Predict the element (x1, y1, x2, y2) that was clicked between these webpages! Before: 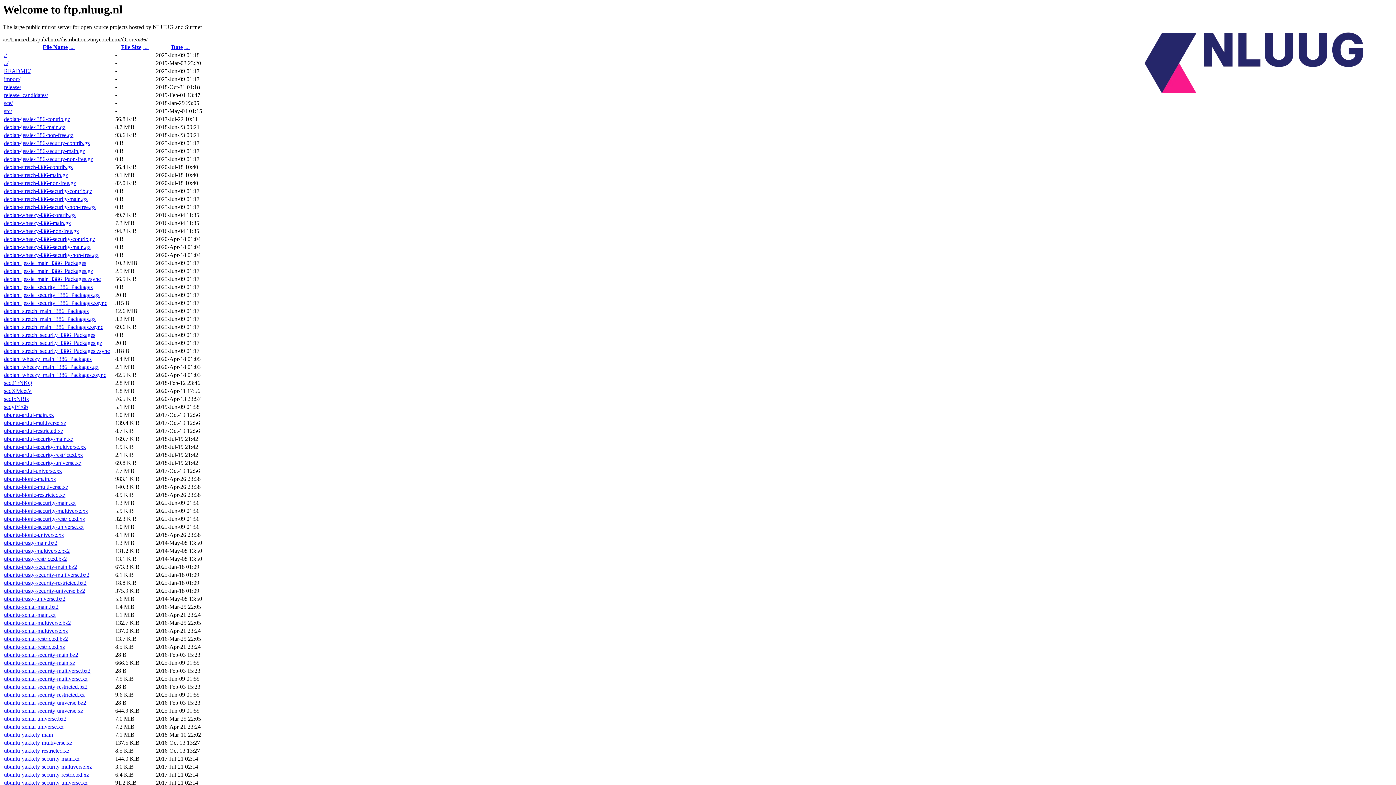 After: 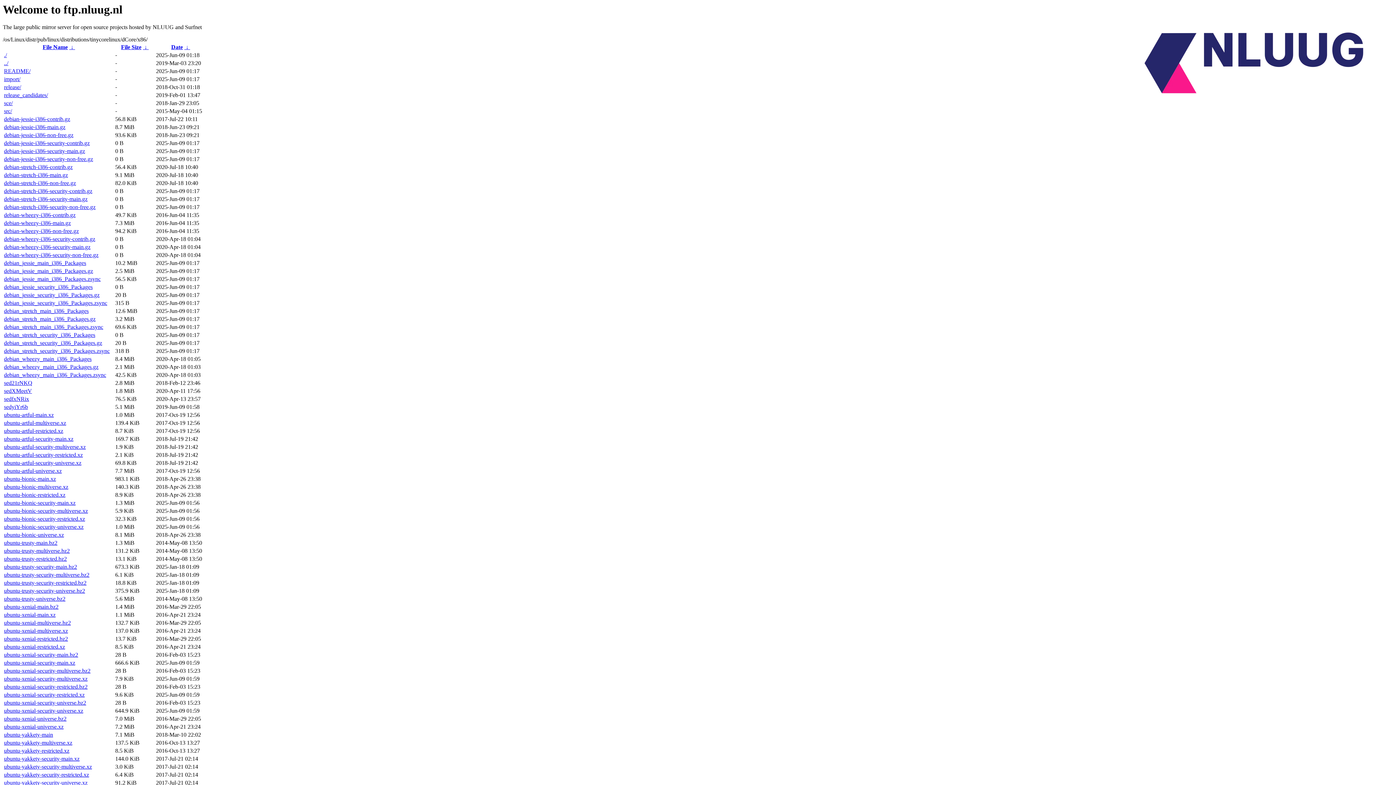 Action: label: debian_jessie_security_i386_Packages.zsync bbox: (4, 300, 107, 306)